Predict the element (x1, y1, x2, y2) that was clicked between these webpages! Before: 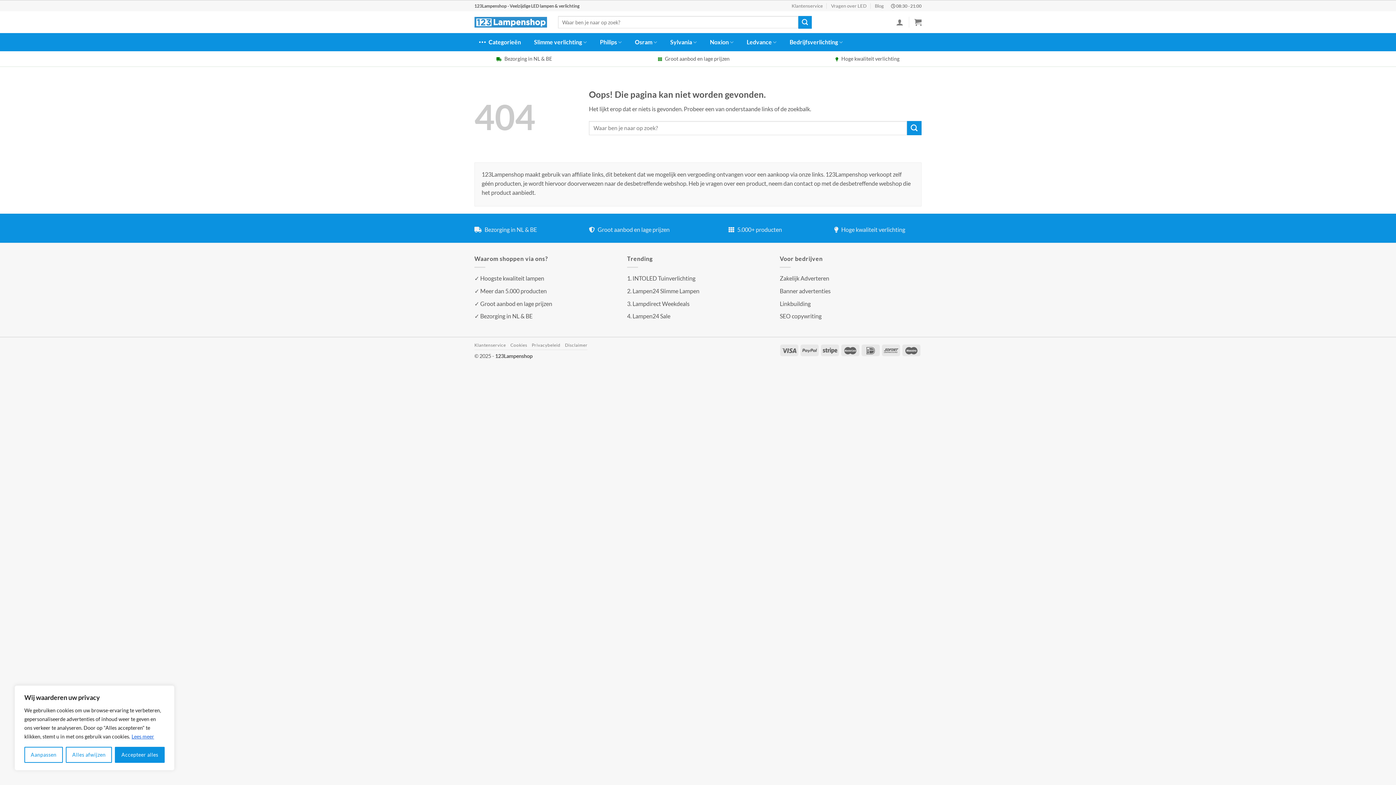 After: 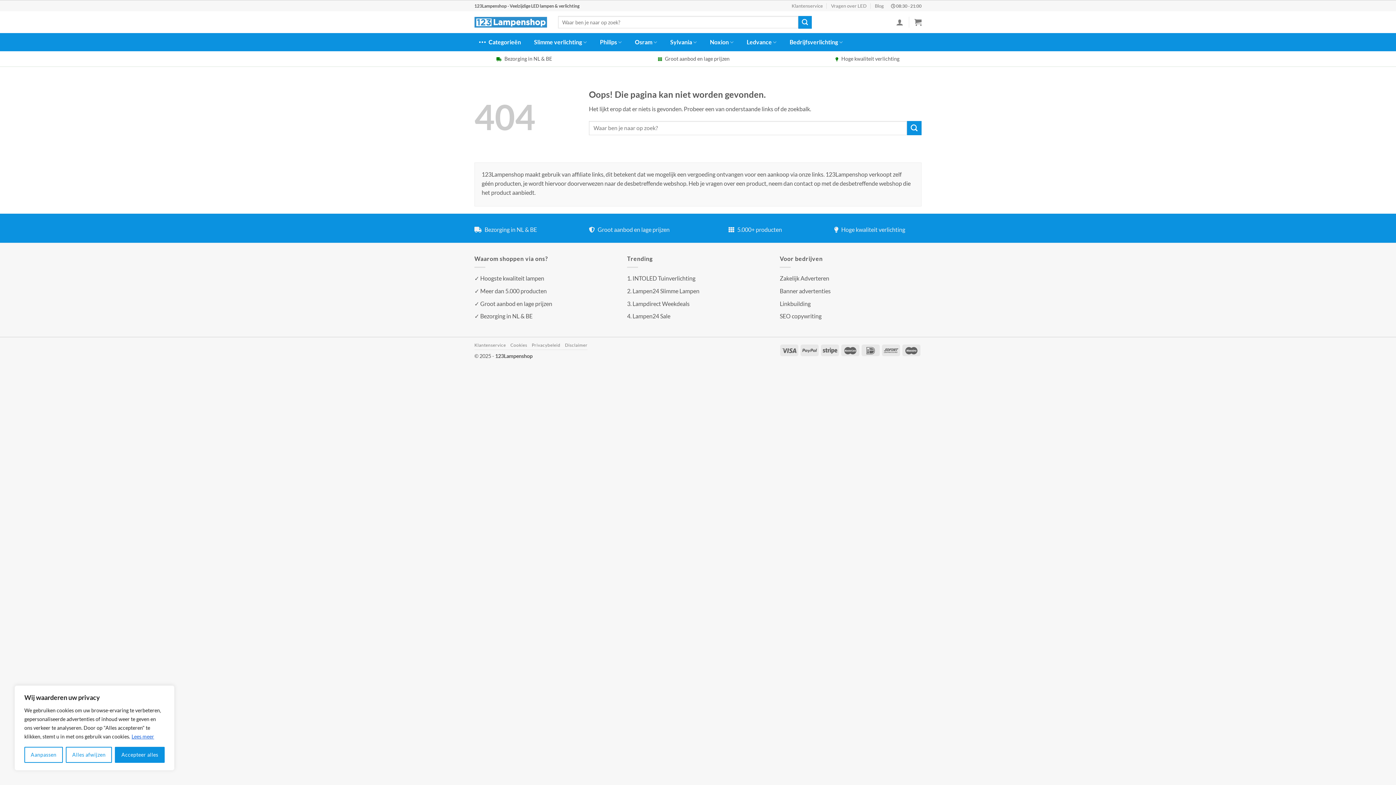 Action: label: Lampen24 Slimme Lampen bbox: (632, 287, 699, 294)